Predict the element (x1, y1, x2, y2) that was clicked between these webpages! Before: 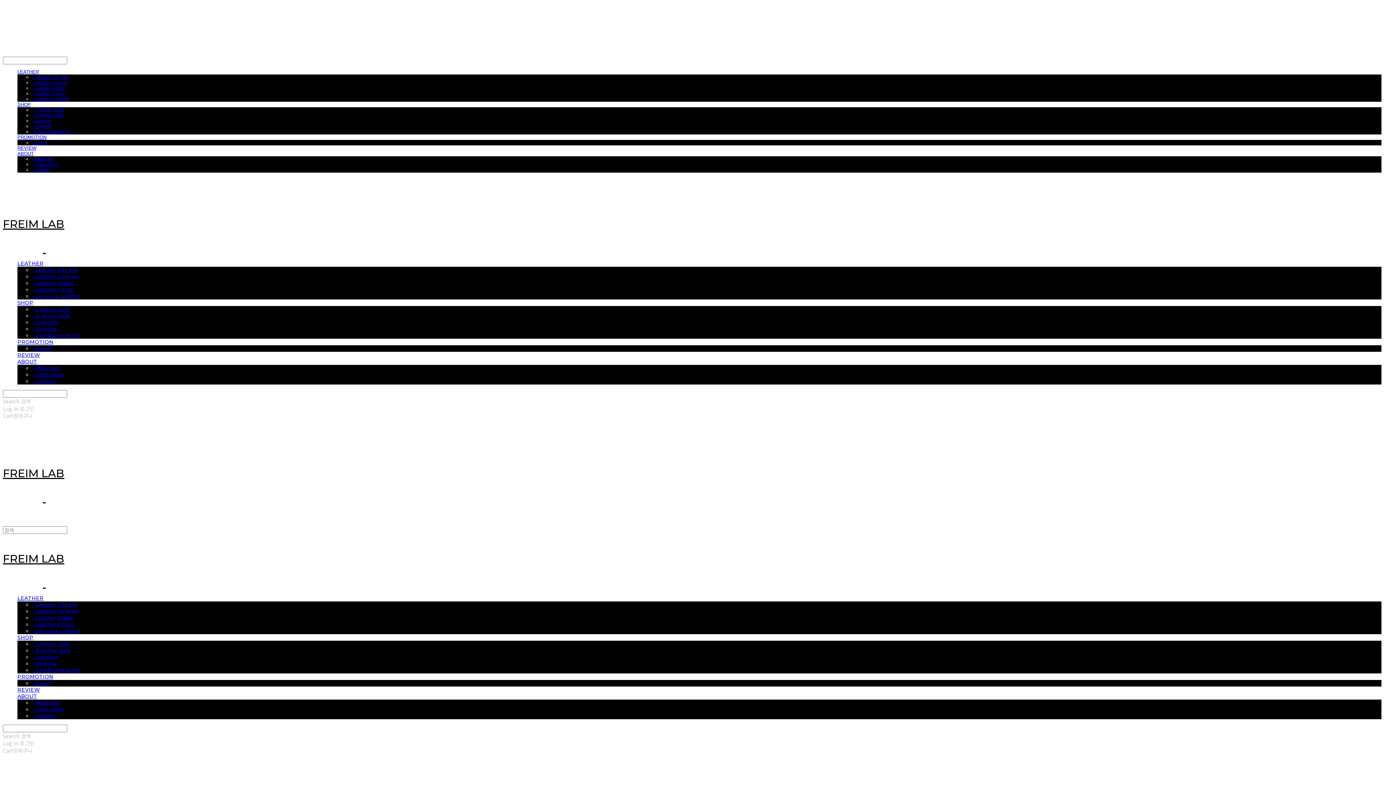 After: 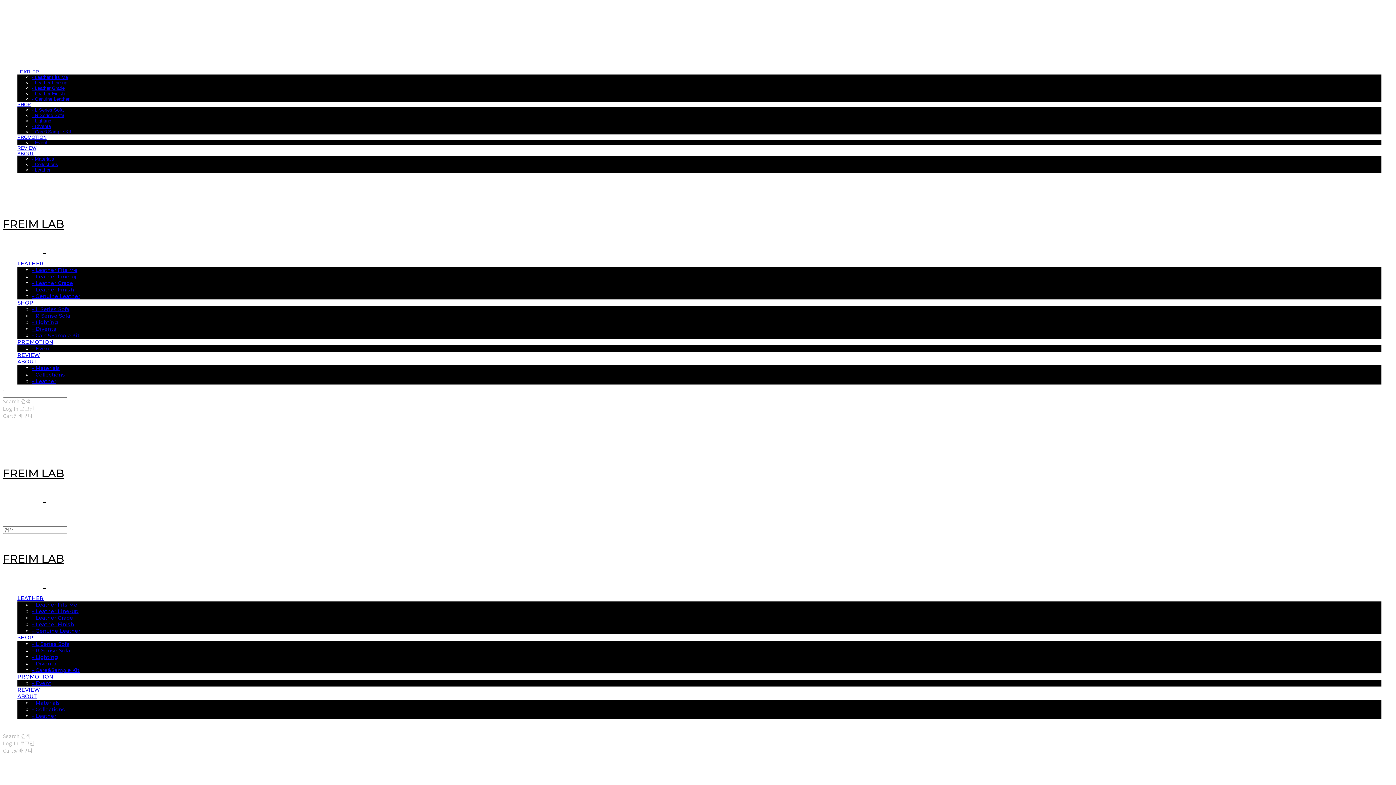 Action: label: - Care&Sample Kit bbox: (32, 667, 79, 673)